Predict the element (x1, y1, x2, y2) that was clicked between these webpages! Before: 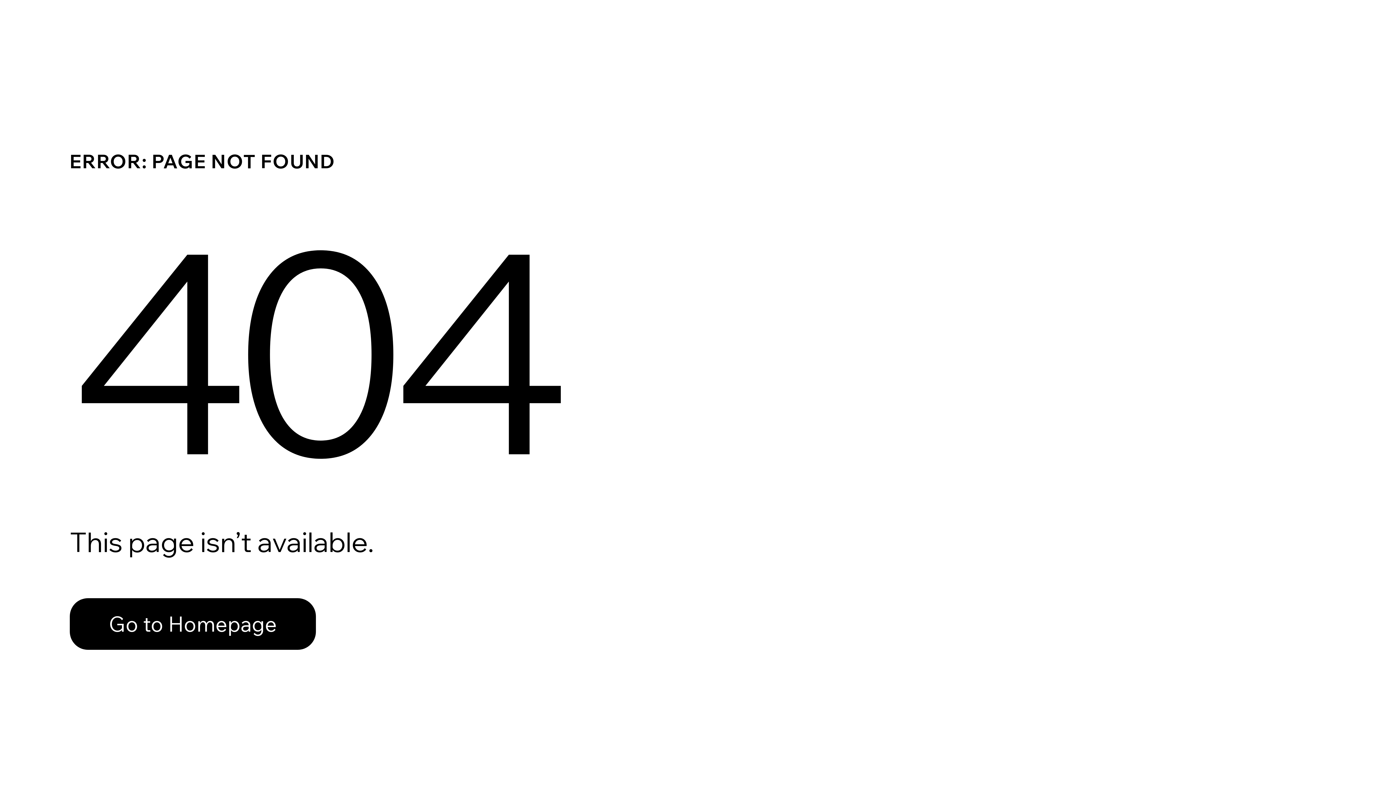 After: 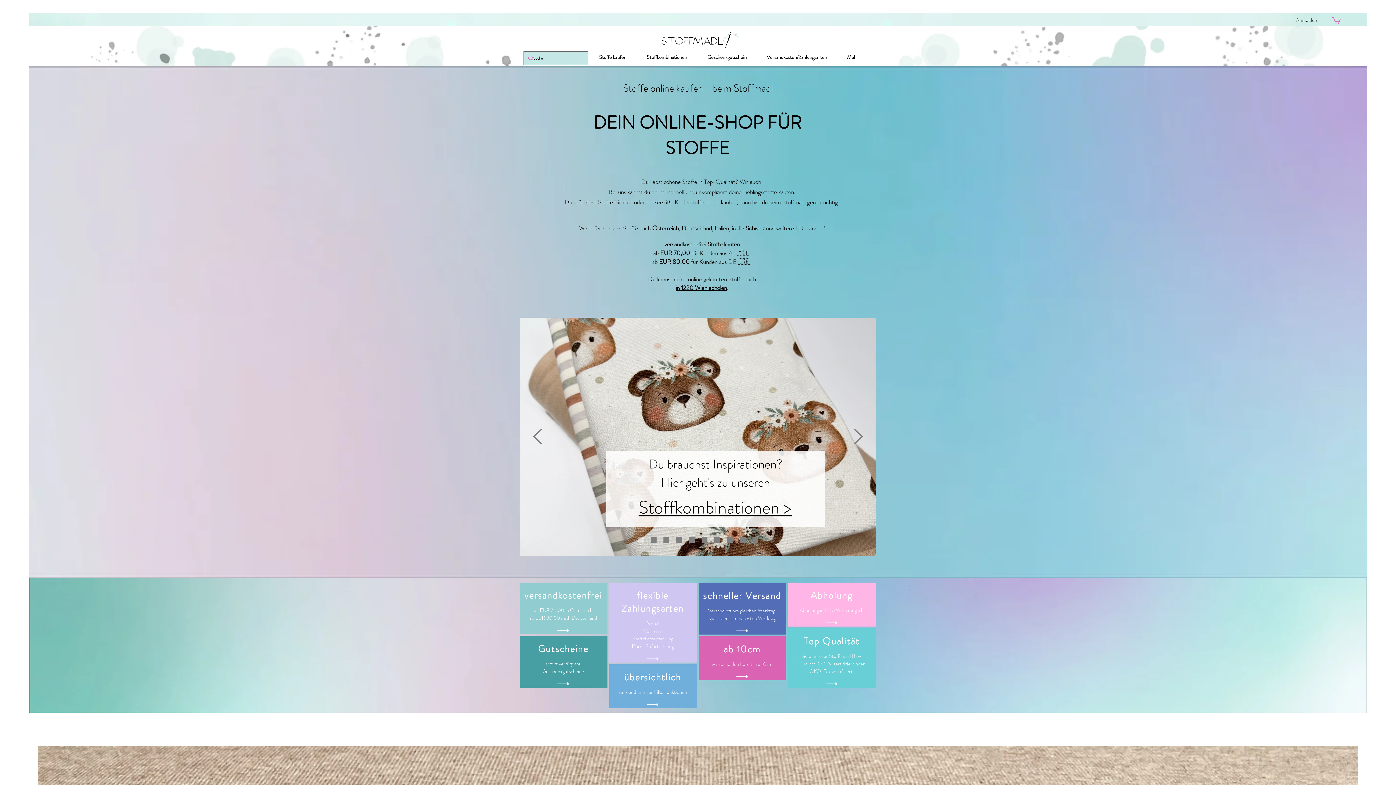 Action: label: Go to Homepage bbox: (69, 598, 316, 650)